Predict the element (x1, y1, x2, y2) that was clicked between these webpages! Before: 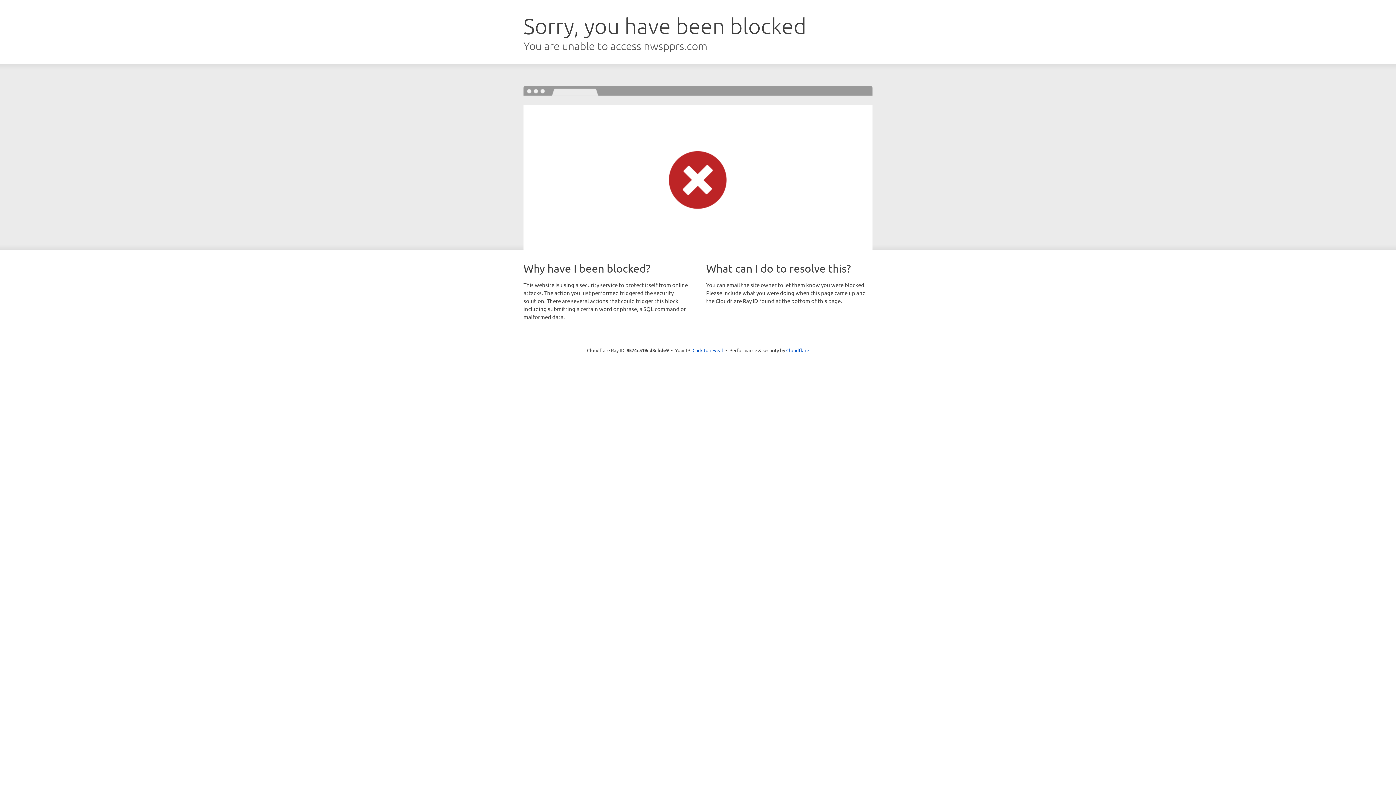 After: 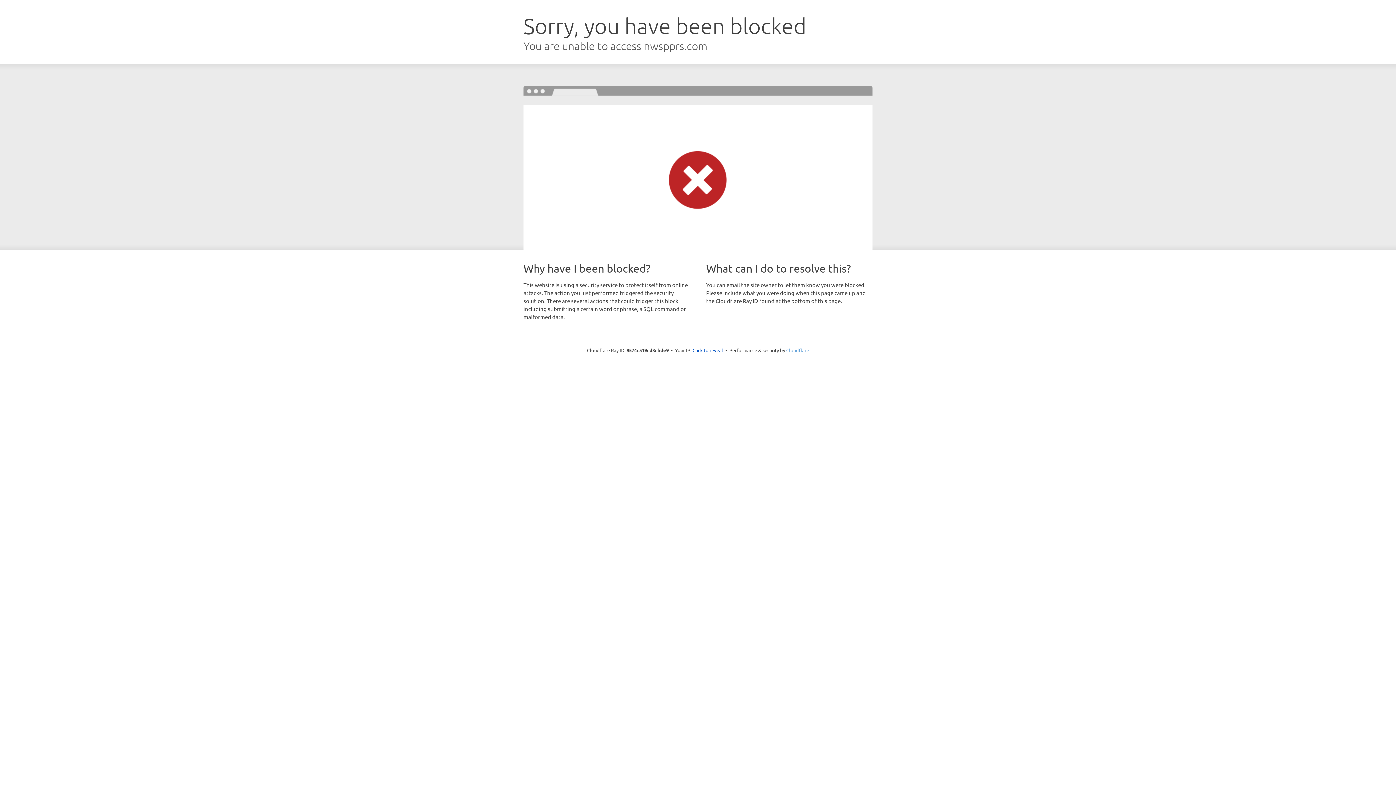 Action: label: Cloudflare bbox: (786, 347, 809, 353)